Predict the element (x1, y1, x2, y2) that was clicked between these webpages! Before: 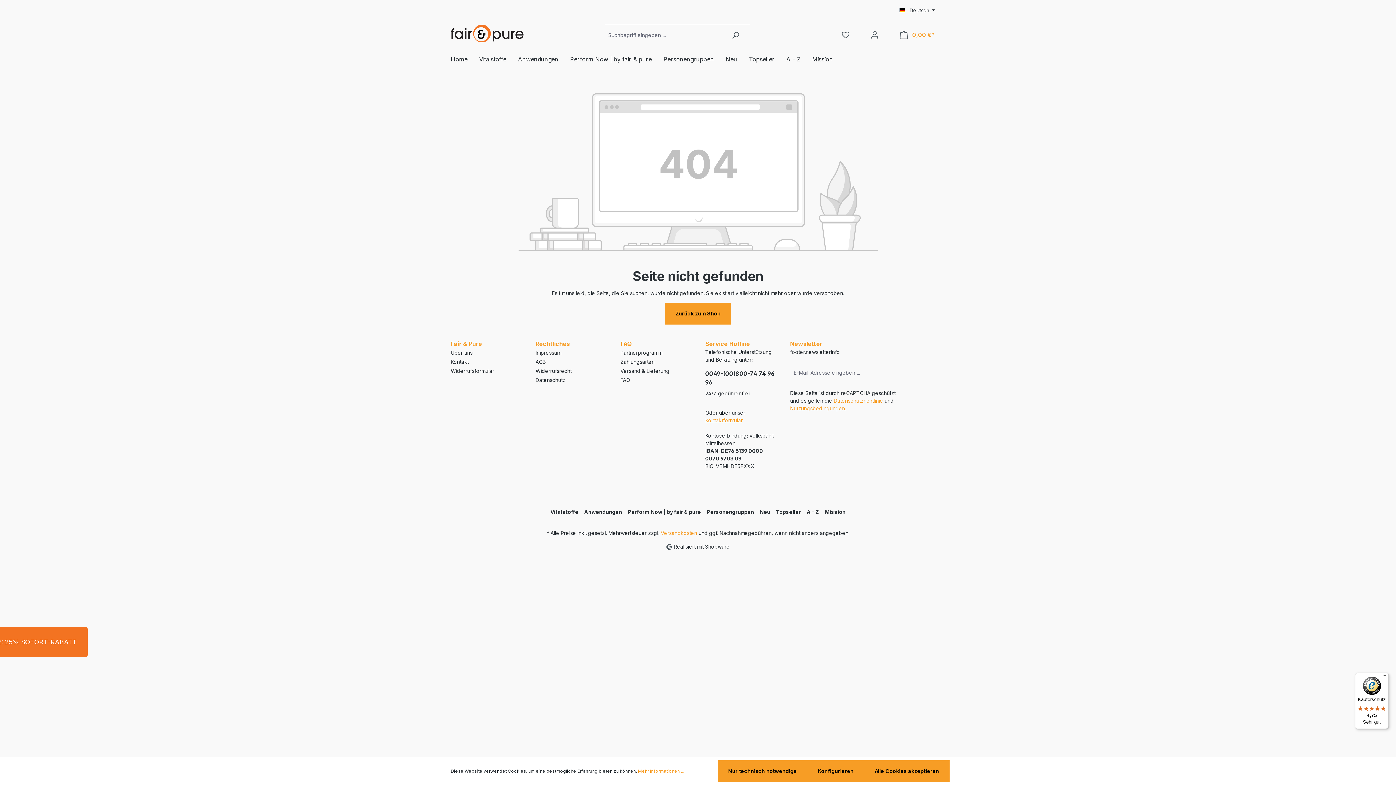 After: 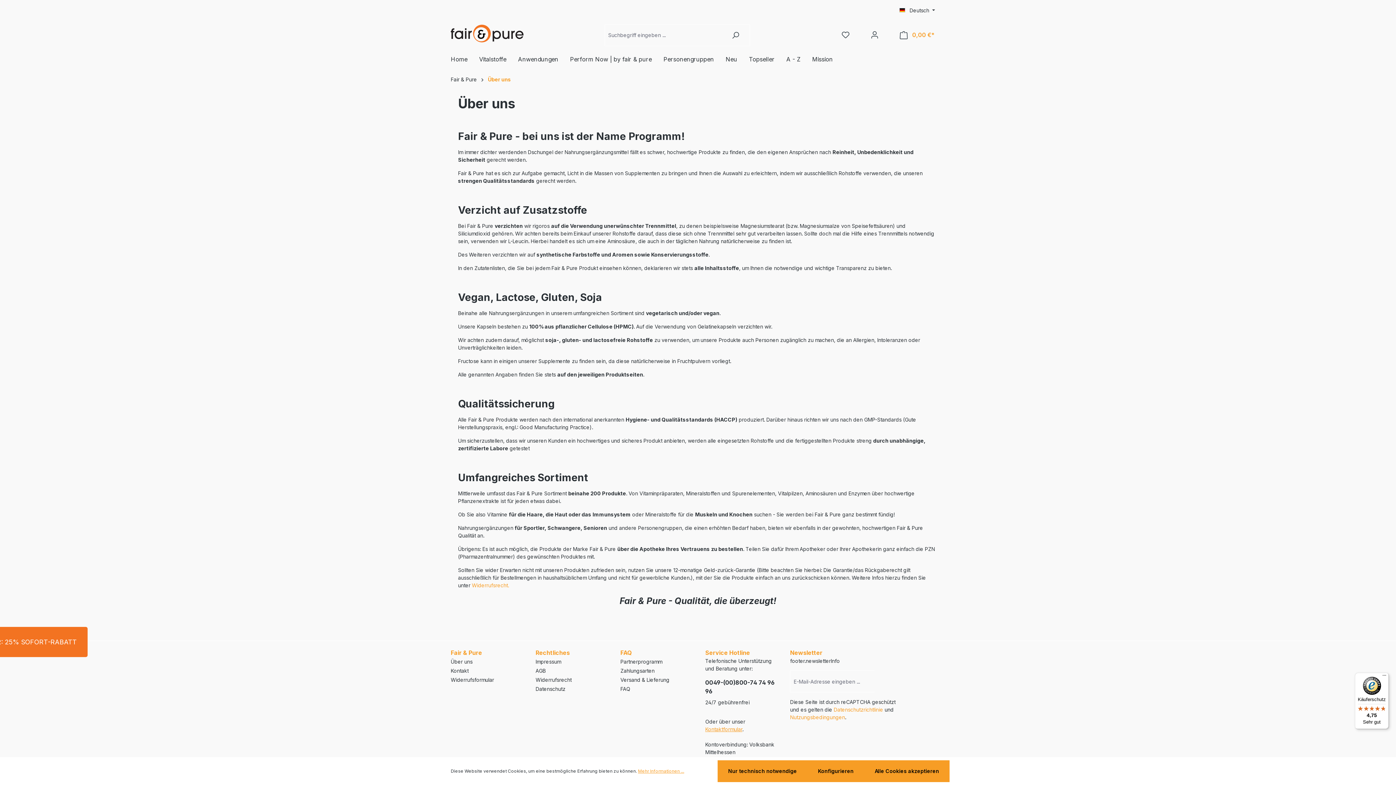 Action: label: Über uns bbox: (450, 349, 472, 356)